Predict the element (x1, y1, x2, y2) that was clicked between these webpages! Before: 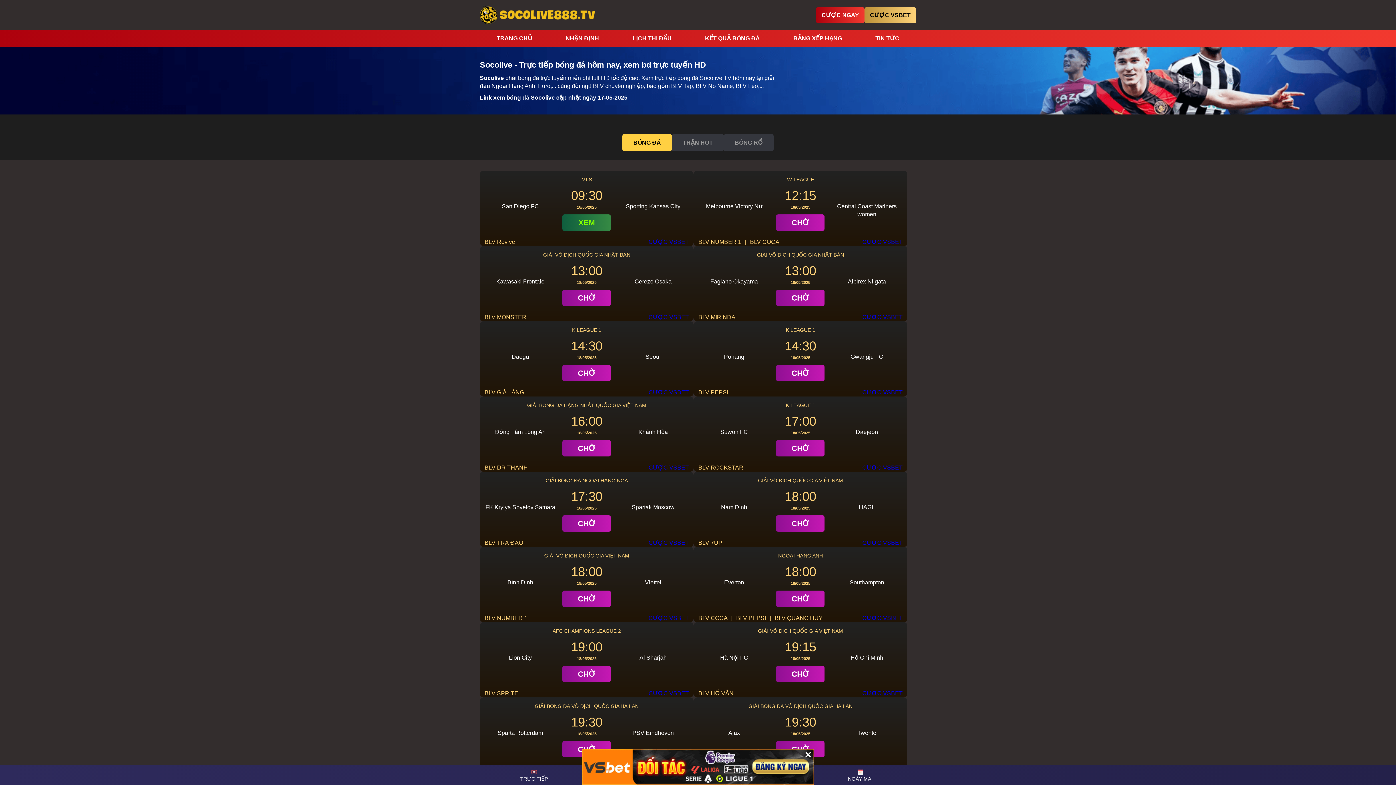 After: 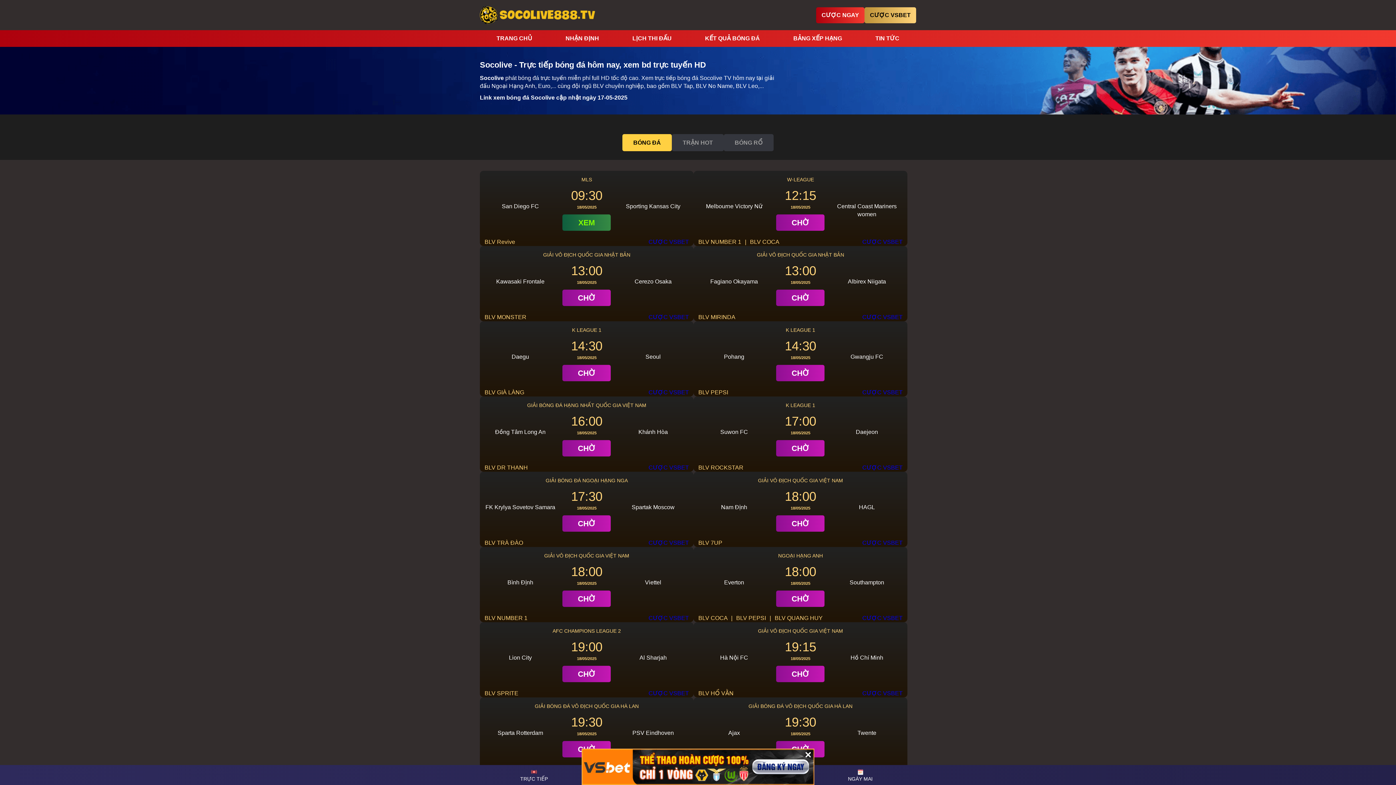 Action: label: CƯỢC VSBET bbox: (862, 689, 902, 697)